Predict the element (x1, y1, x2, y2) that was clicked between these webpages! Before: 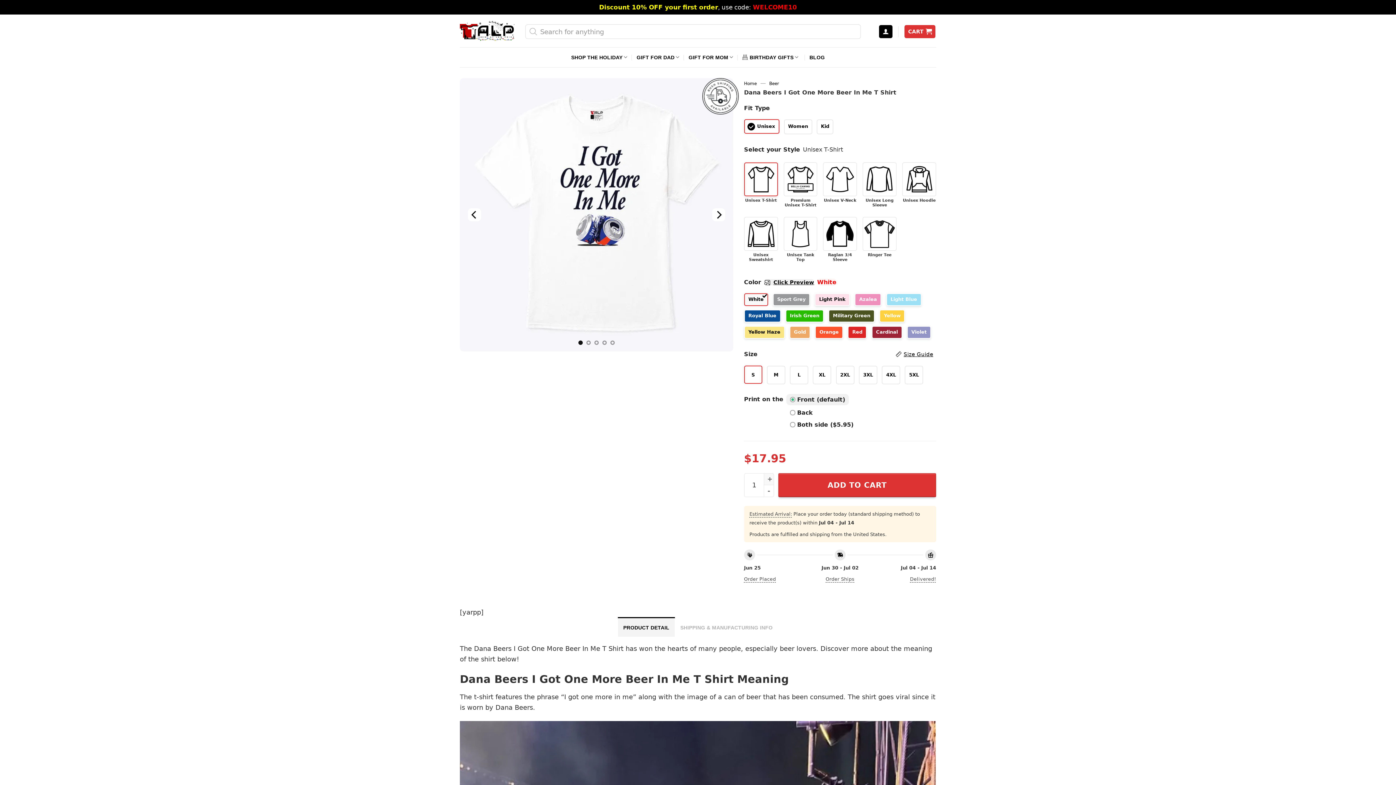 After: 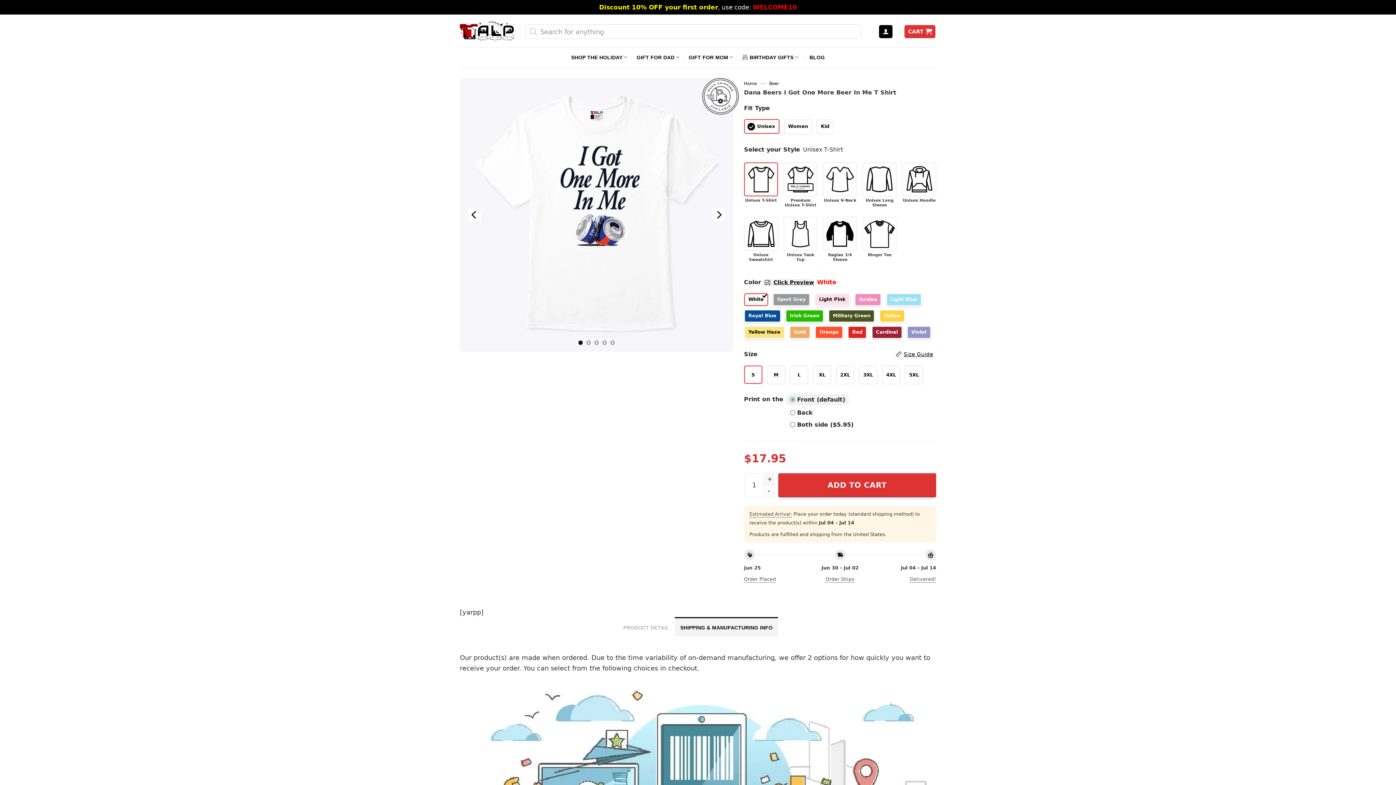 Action: bbox: (675, 617, 778, 637) label: SHIPPING & MANUFACTURING INFO